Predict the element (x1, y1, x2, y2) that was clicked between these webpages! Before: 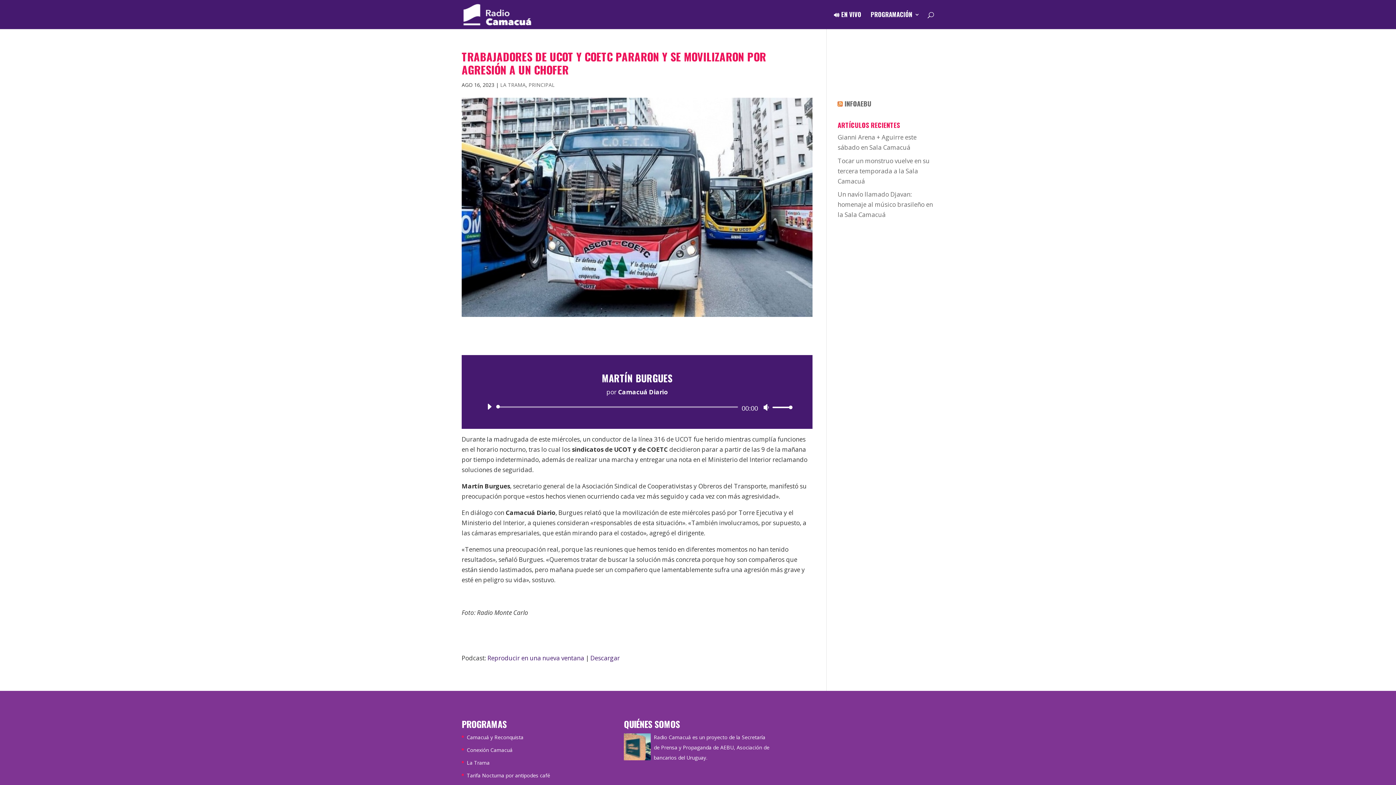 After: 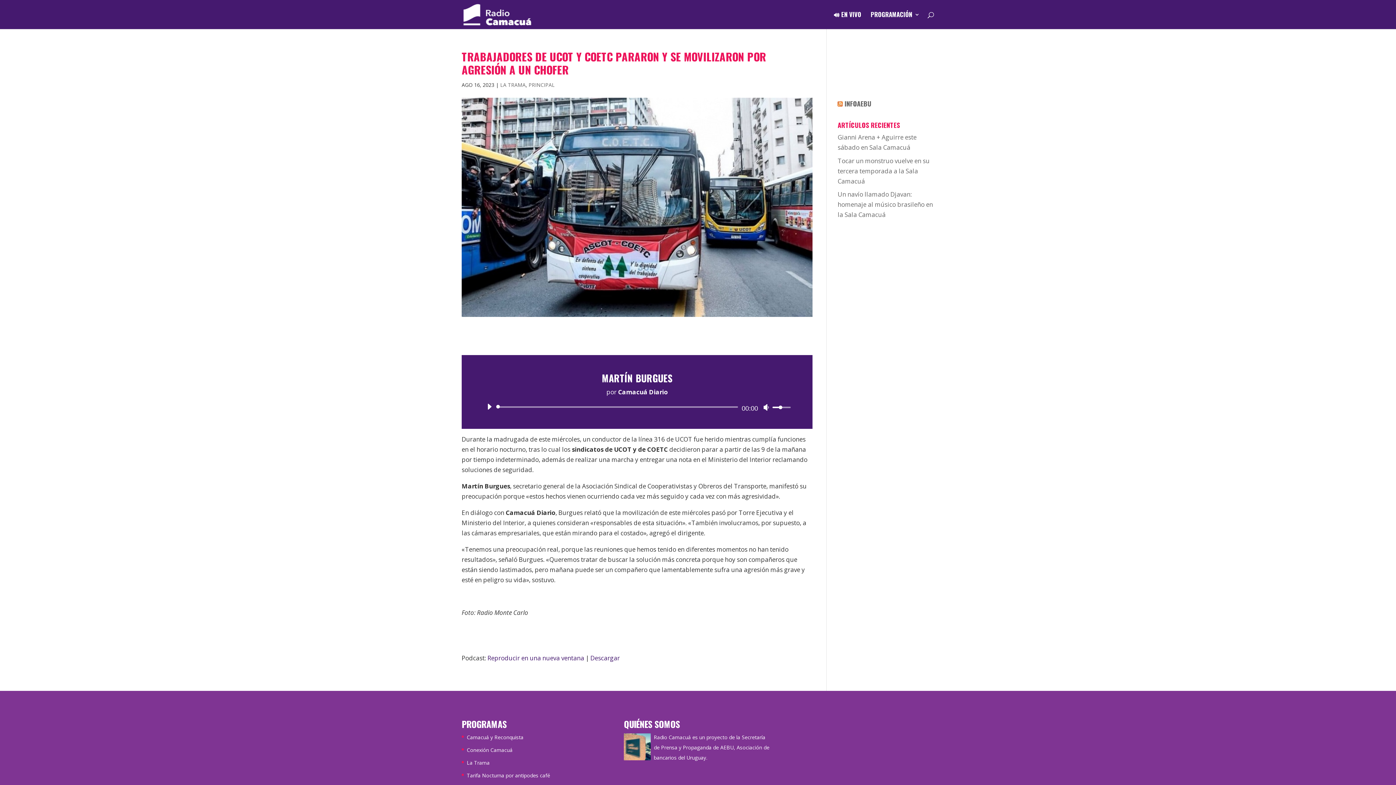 Action: bbox: (770, 404, 791, 411) label: Control de volumen